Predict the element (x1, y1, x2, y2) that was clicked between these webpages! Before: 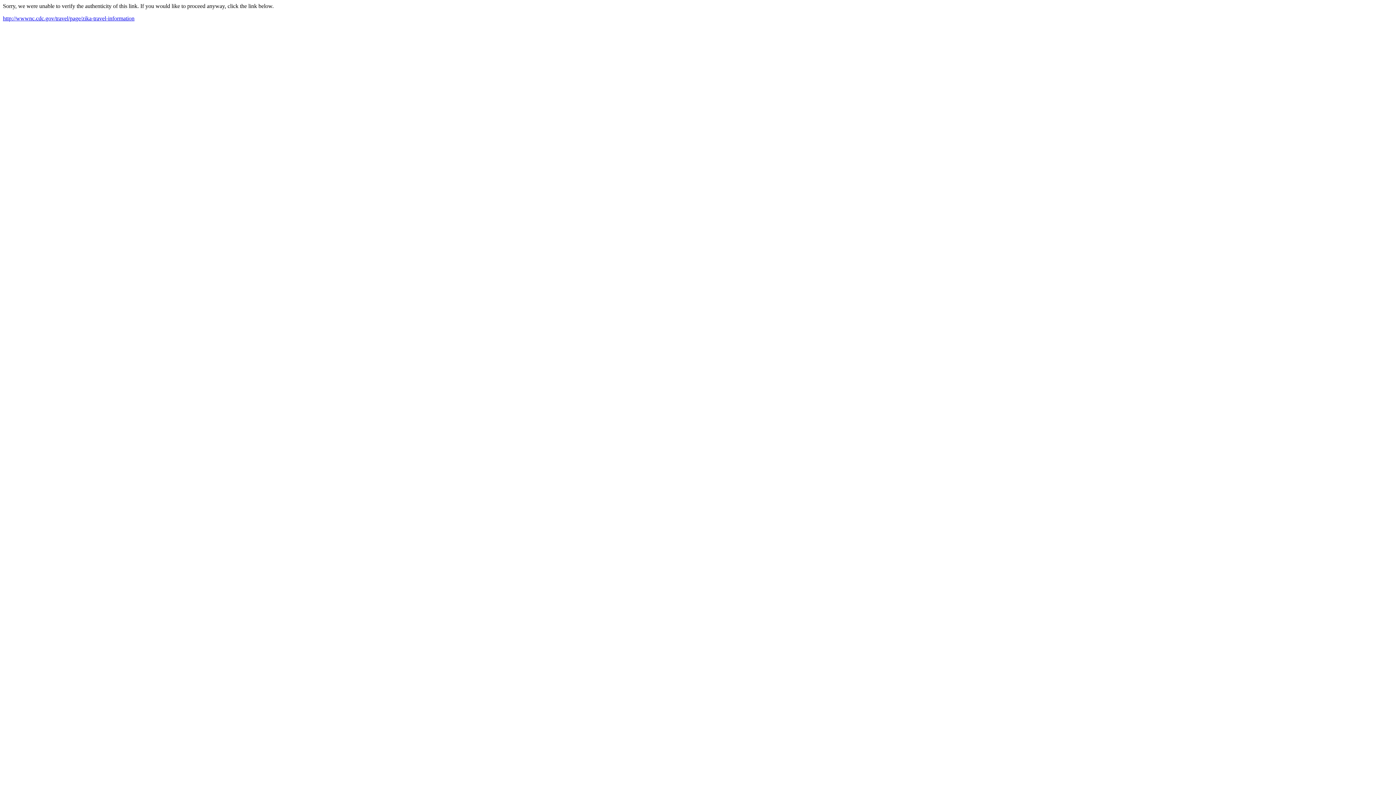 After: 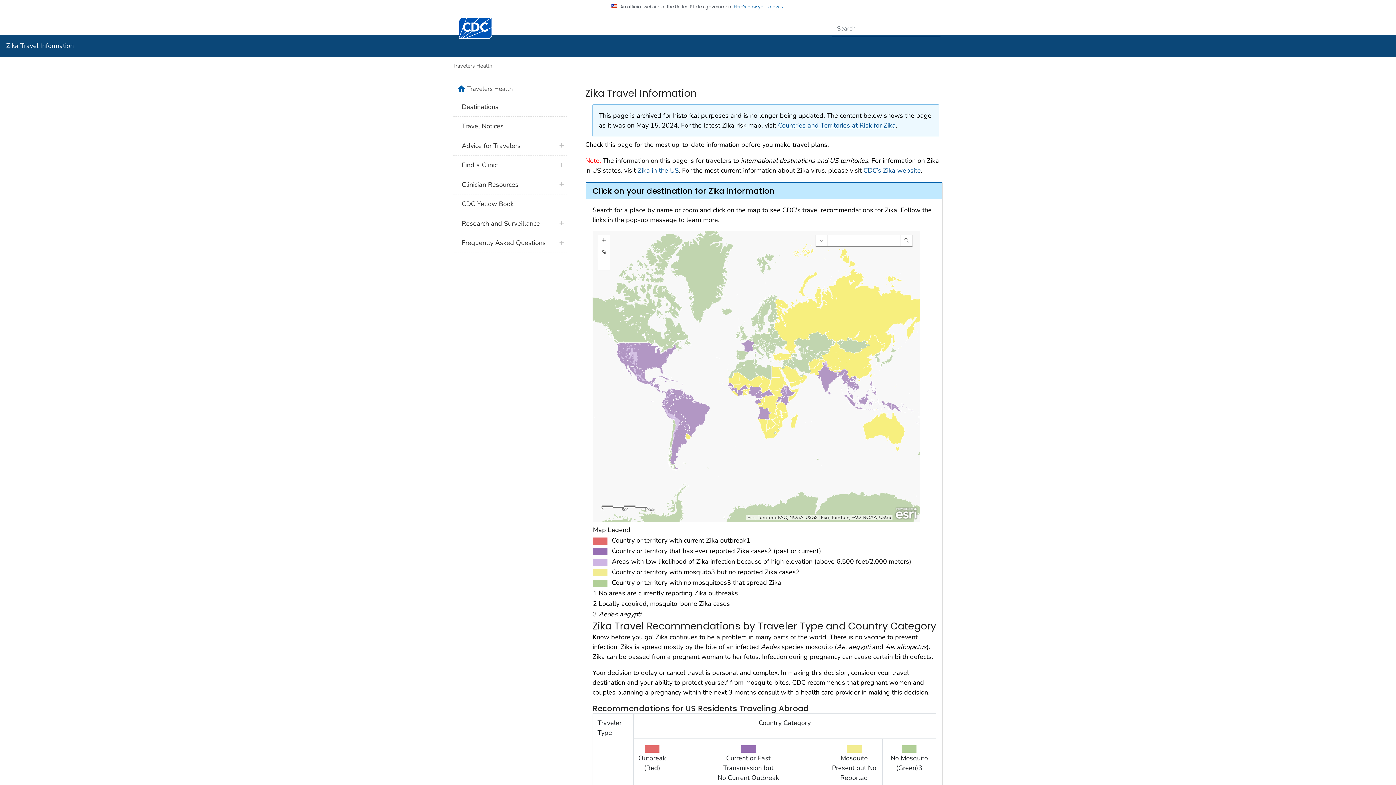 Action: label: http://wwwnc.cdc.gov/travel/page/zika-travel-information bbox: (2, 15, 134, 21)